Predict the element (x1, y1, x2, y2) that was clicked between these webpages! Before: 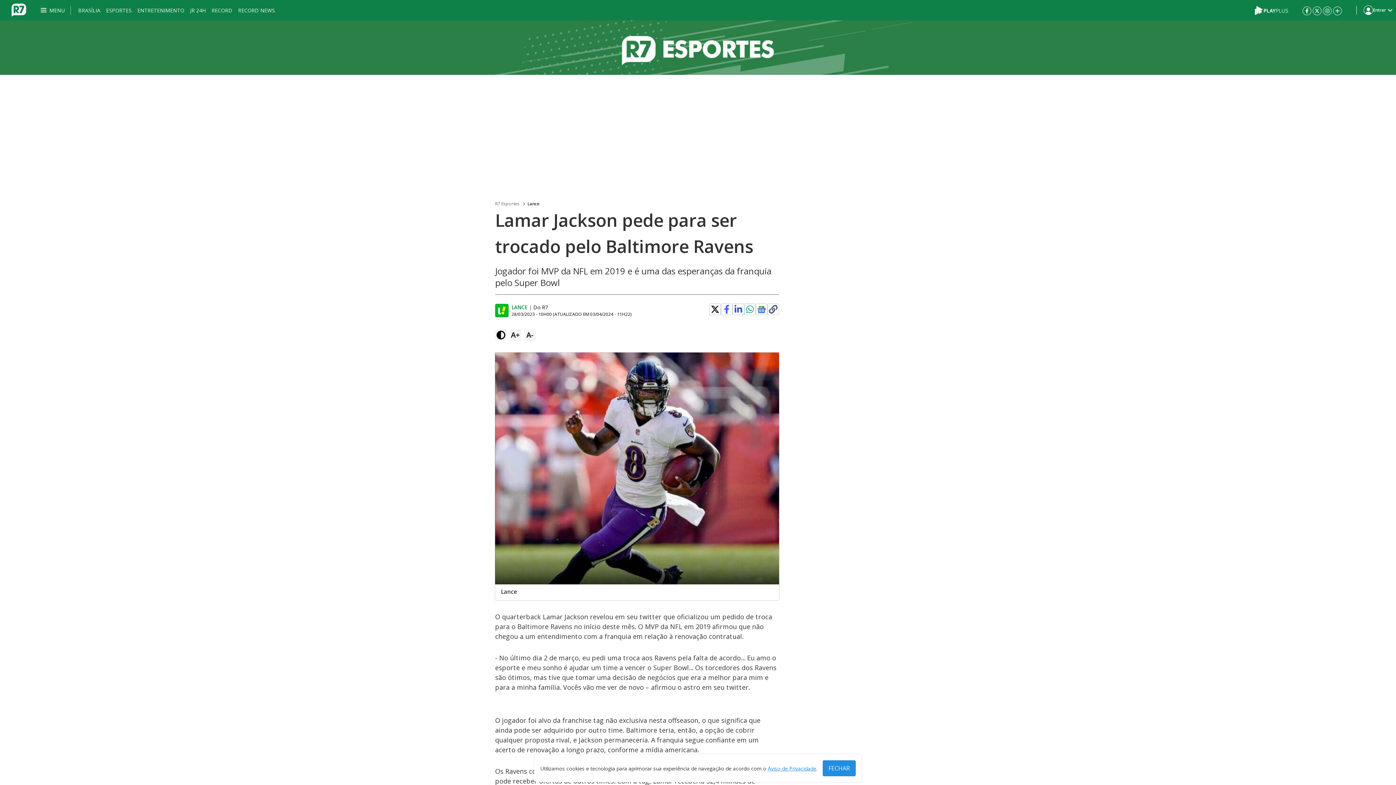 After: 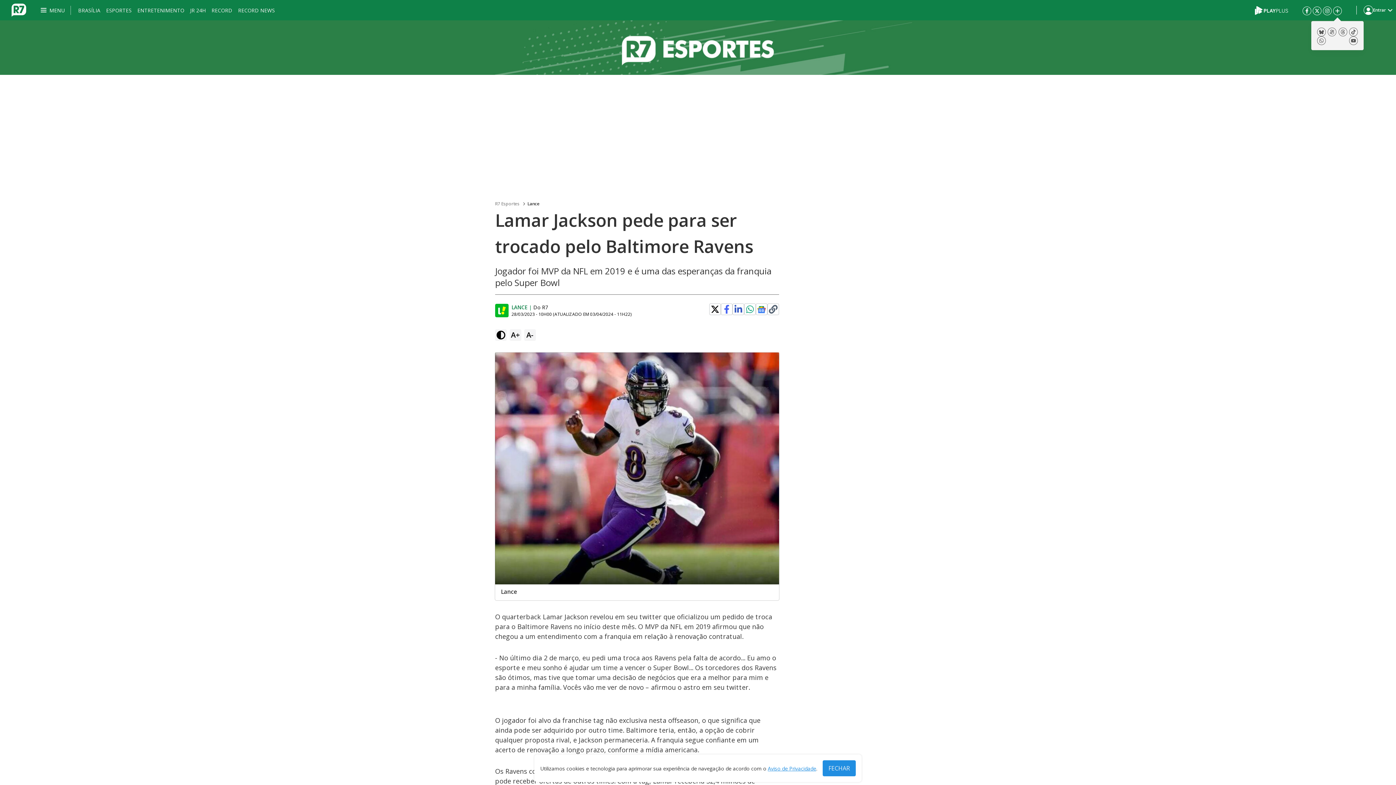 Action: bbox: (1333, 6, 1342, 14)